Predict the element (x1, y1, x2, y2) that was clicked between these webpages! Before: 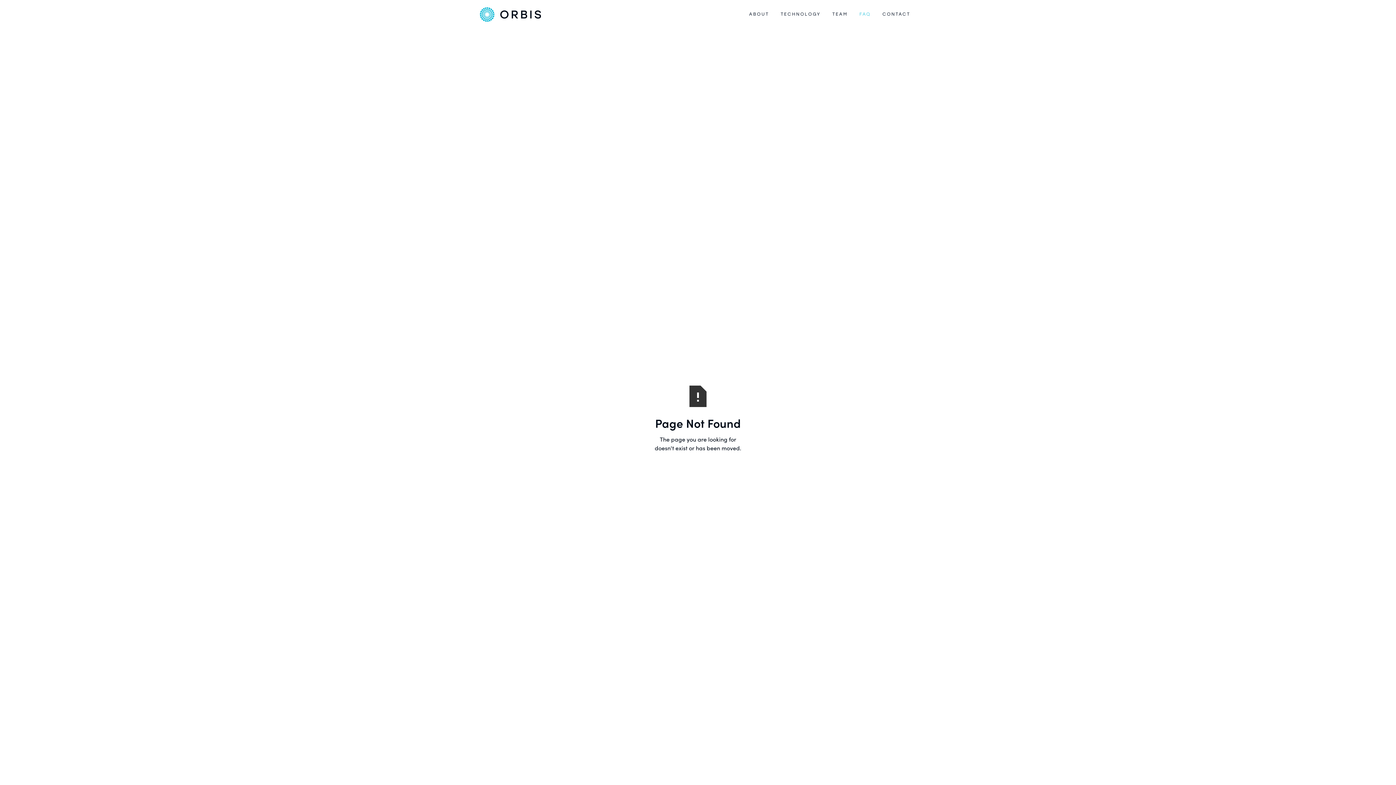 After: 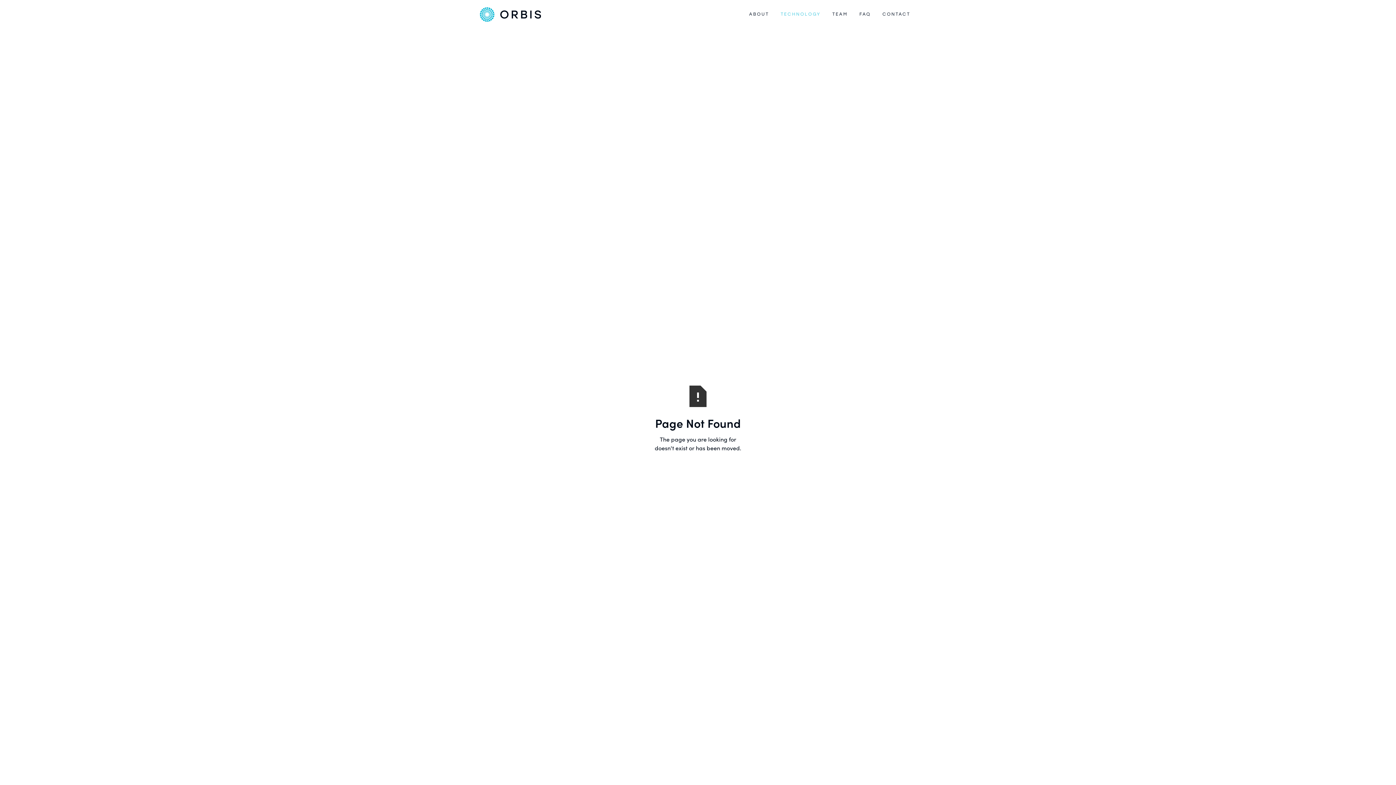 Action: bbox: (775, 6, 826, 23) label: TECHNOLOGY